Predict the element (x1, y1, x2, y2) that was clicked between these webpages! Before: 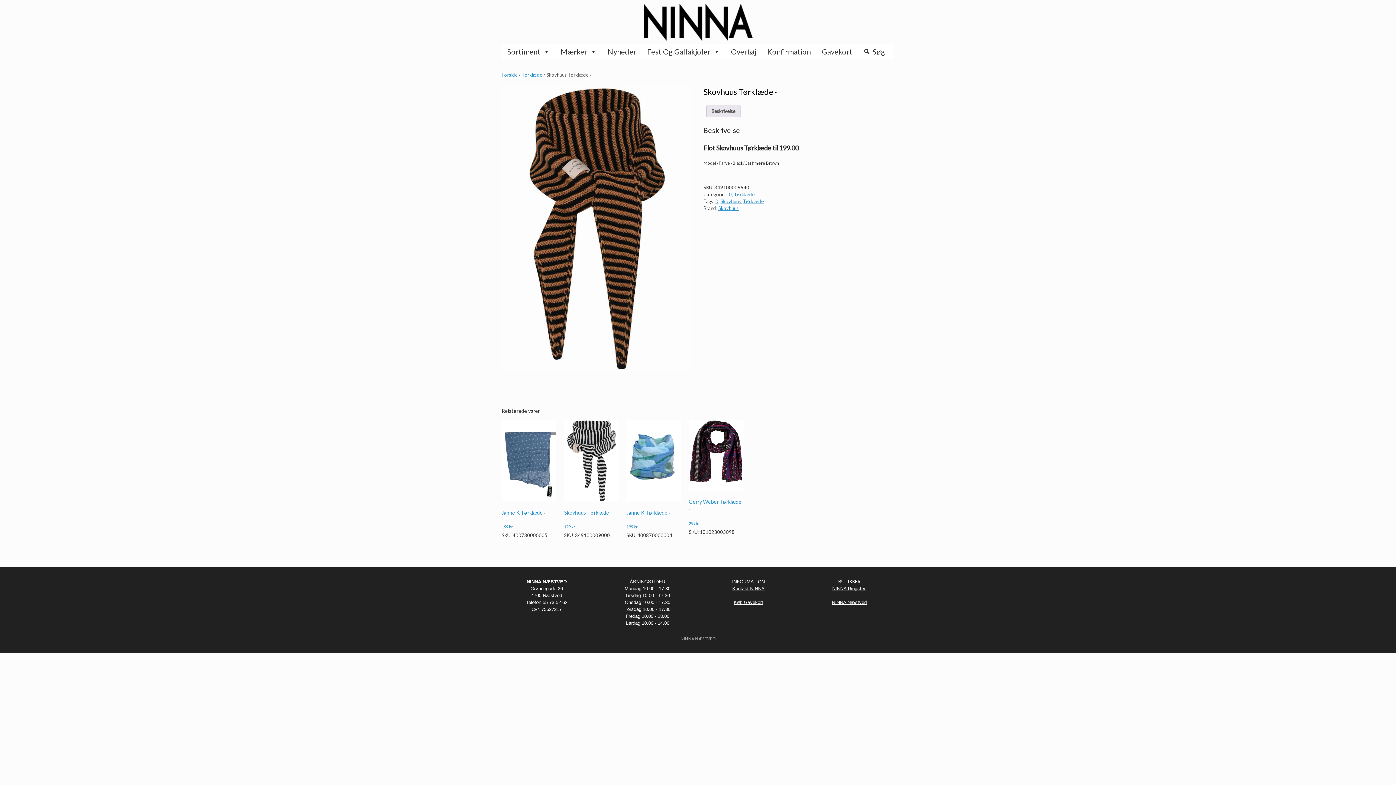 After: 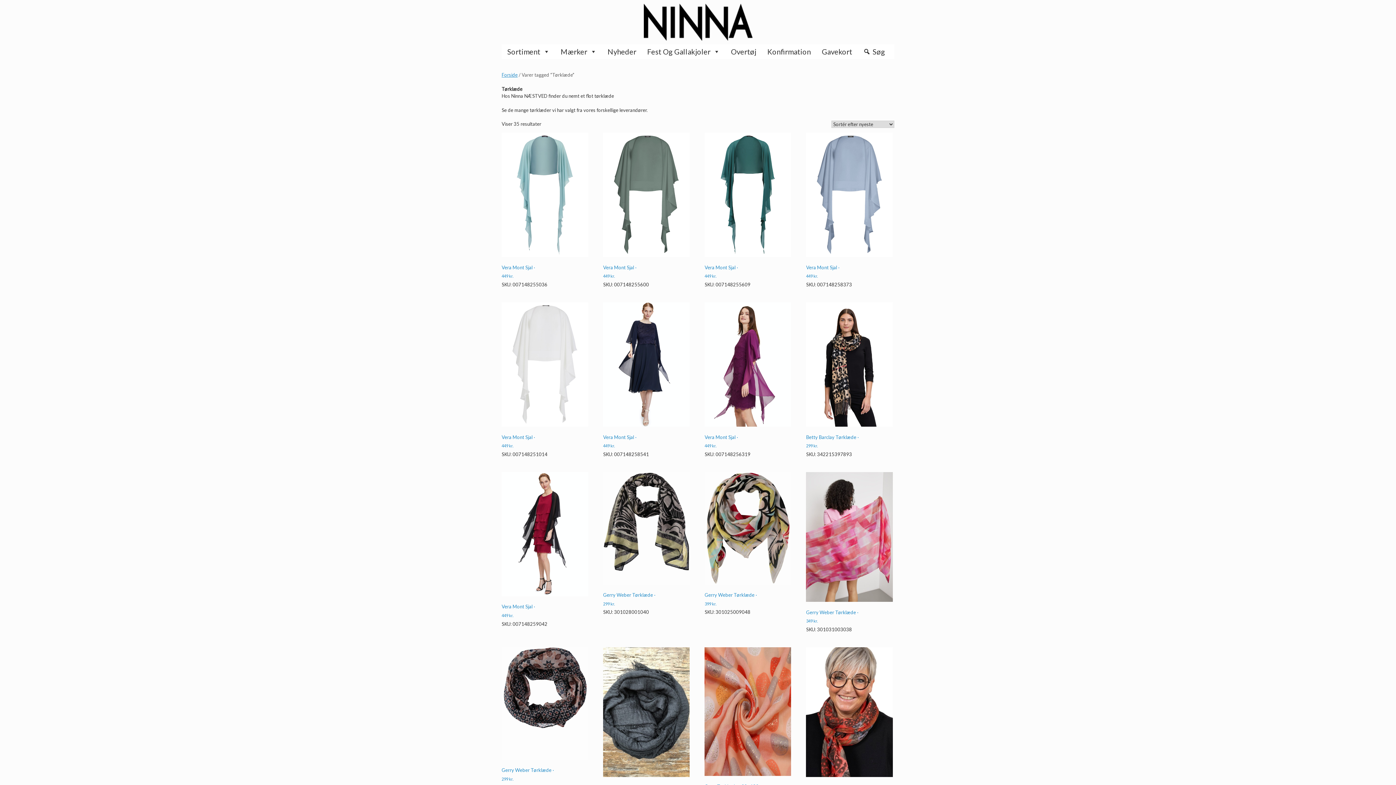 Action: label: Tørklæde bbox: (743, 198, 764, 204)